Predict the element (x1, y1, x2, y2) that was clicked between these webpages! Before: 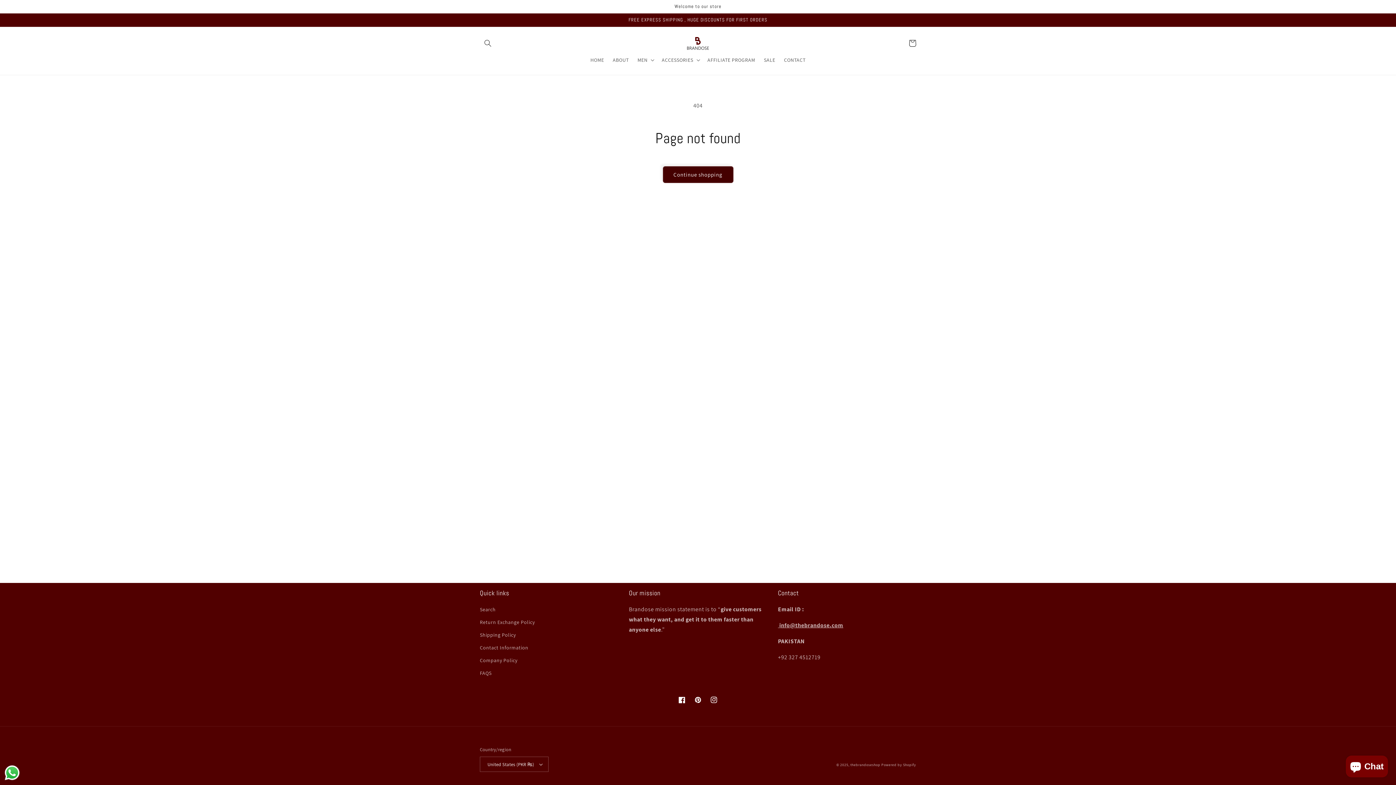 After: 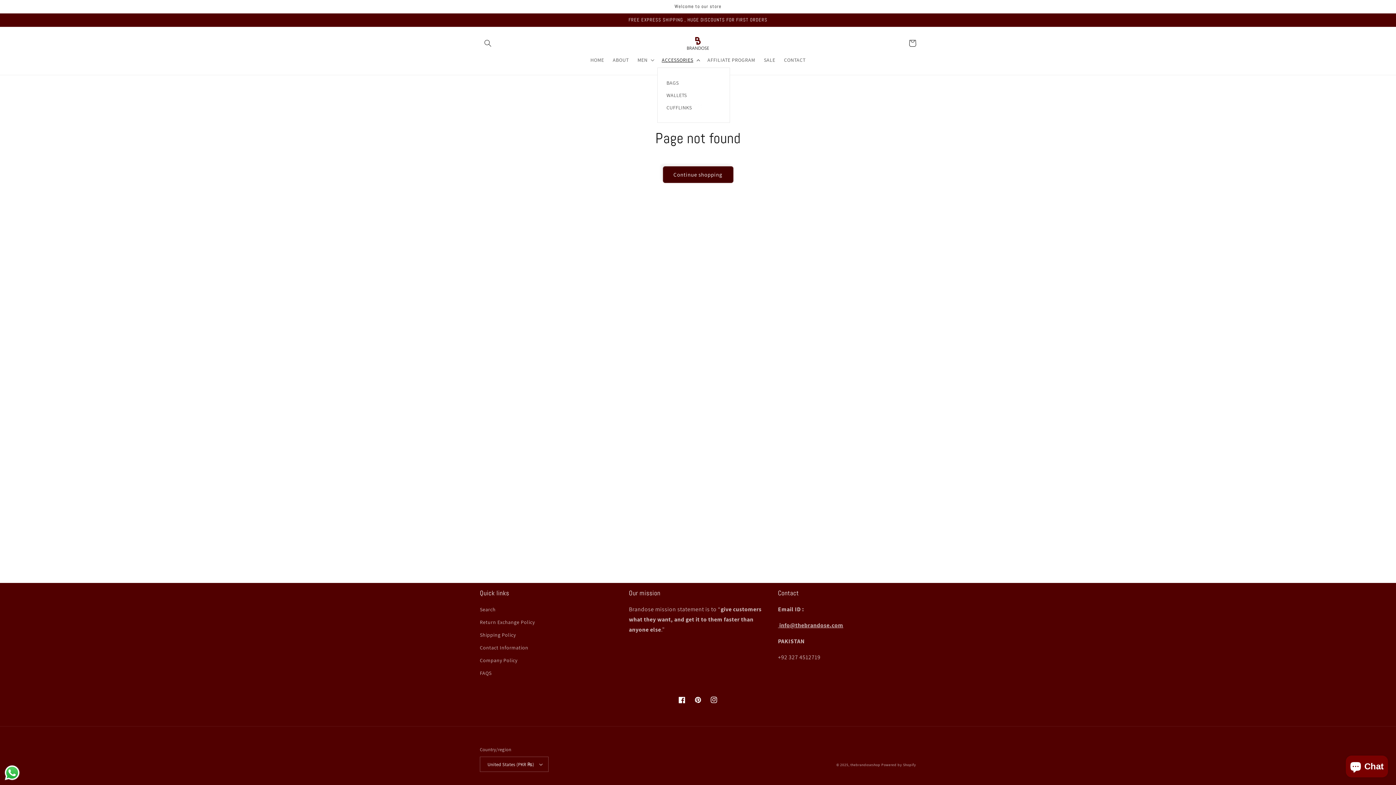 Action: label: ACCESSORIES bbox: (657, 52, 703, 67)